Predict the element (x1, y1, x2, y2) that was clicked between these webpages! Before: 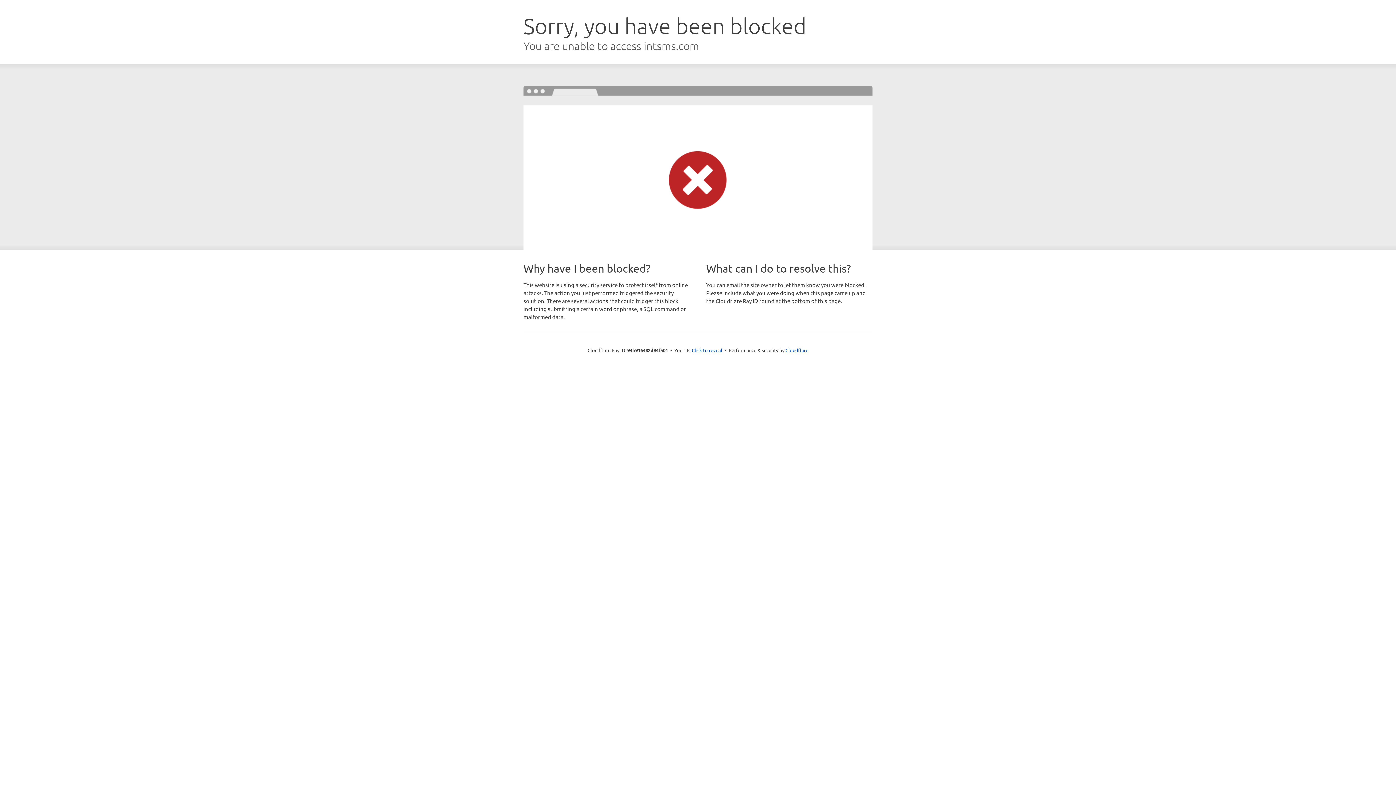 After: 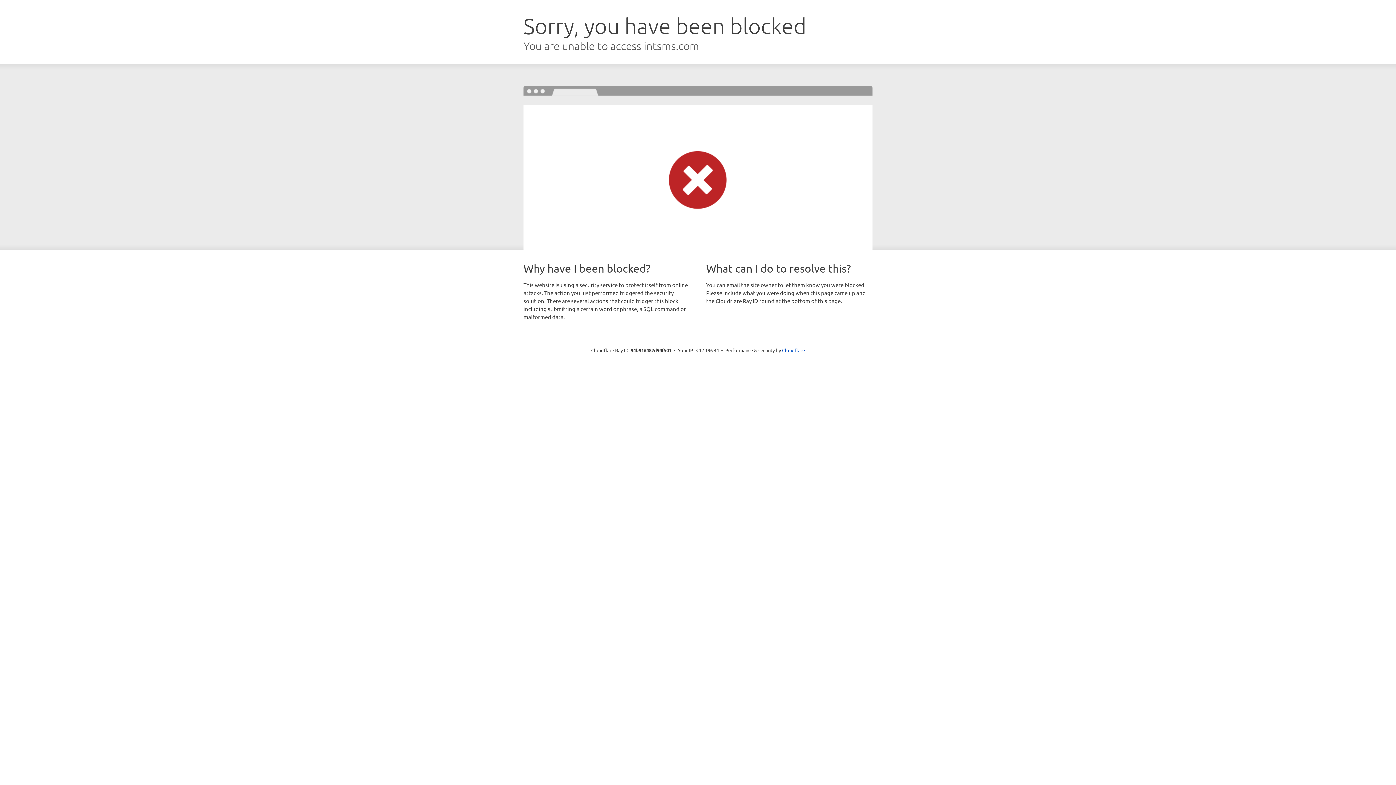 Action: label: Click to reveal bbox: (692, 346, 722, 353)